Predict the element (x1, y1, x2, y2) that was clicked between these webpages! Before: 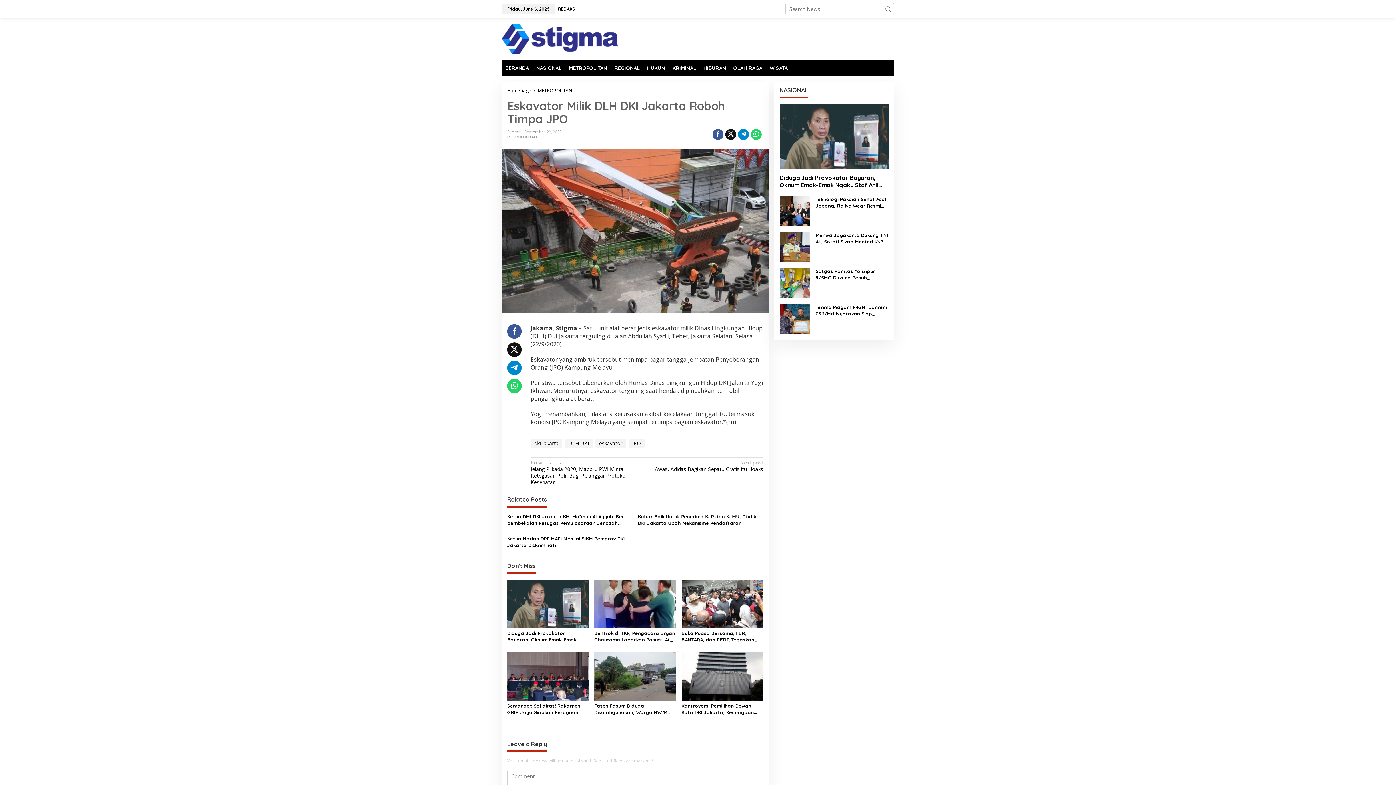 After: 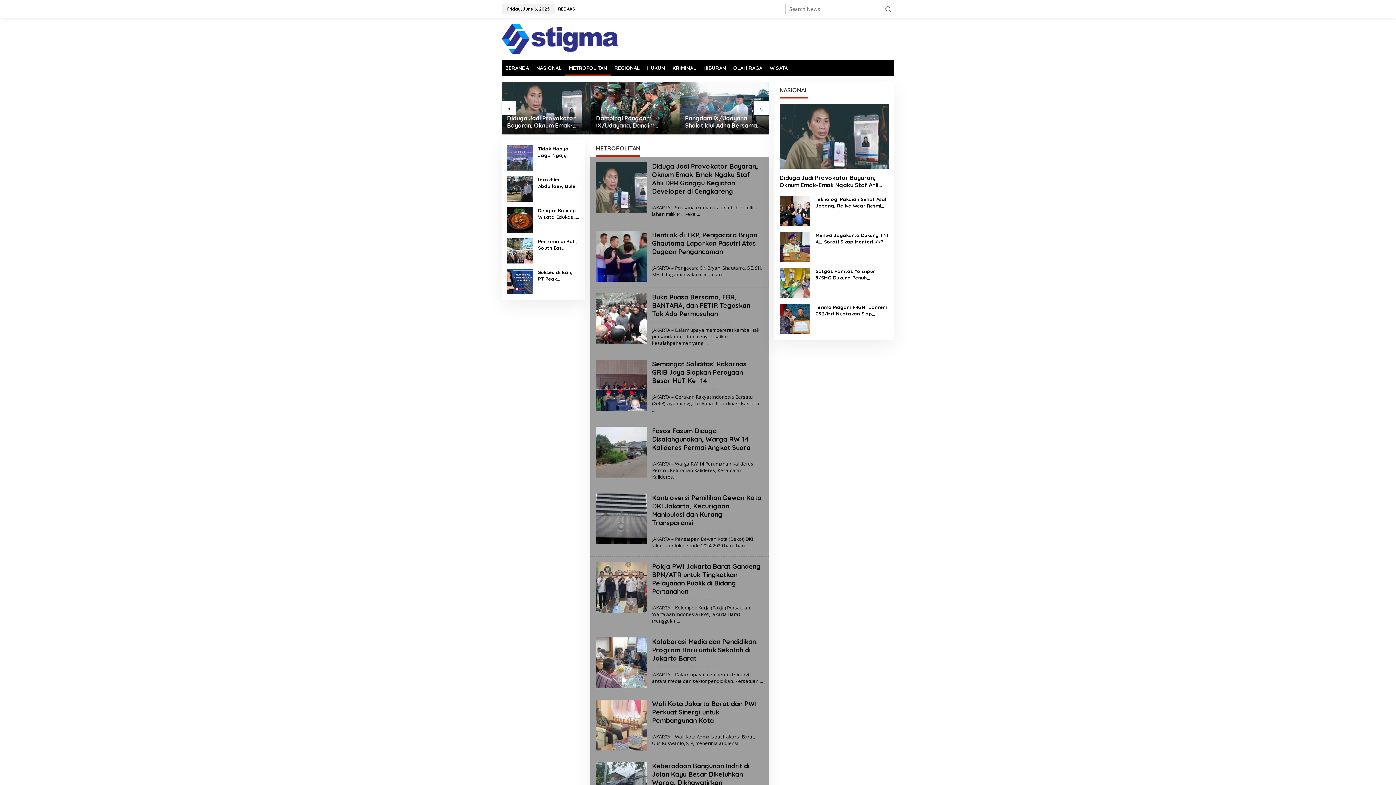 Action: bbox: (565, 59, 610, 76) label: METROPOLITAN